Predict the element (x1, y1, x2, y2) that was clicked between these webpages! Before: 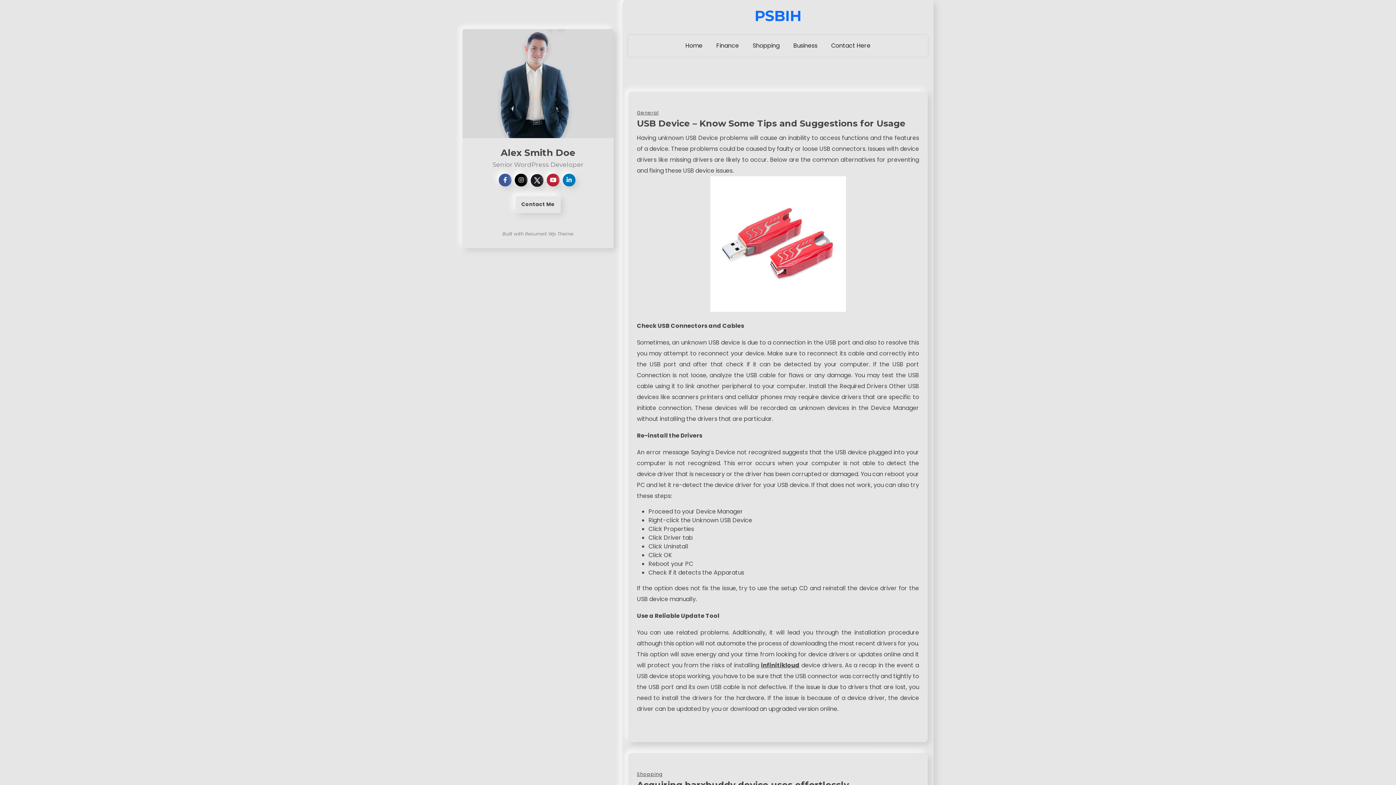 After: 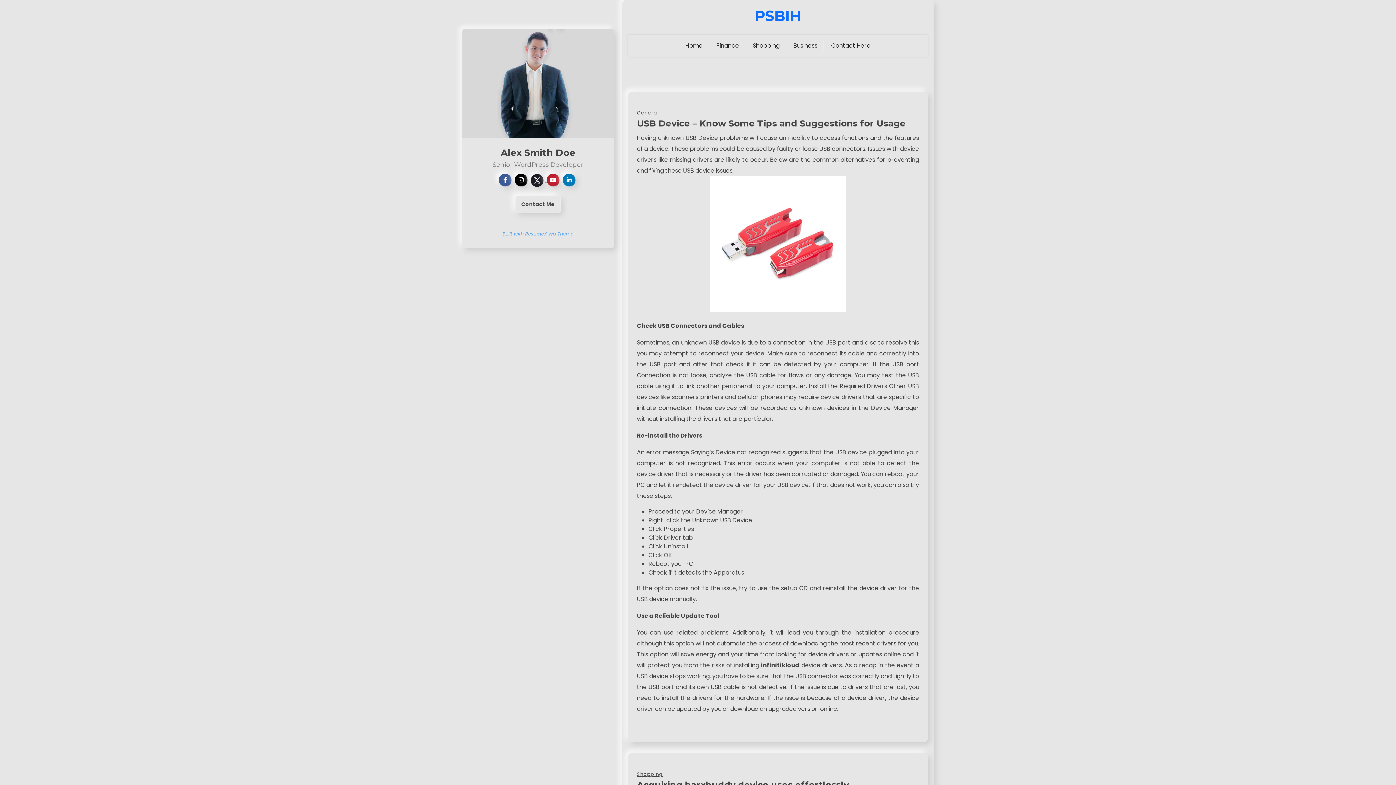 Action: bbox: (502, 230, 573, 241) label: Built with ResumeX Wp Theme